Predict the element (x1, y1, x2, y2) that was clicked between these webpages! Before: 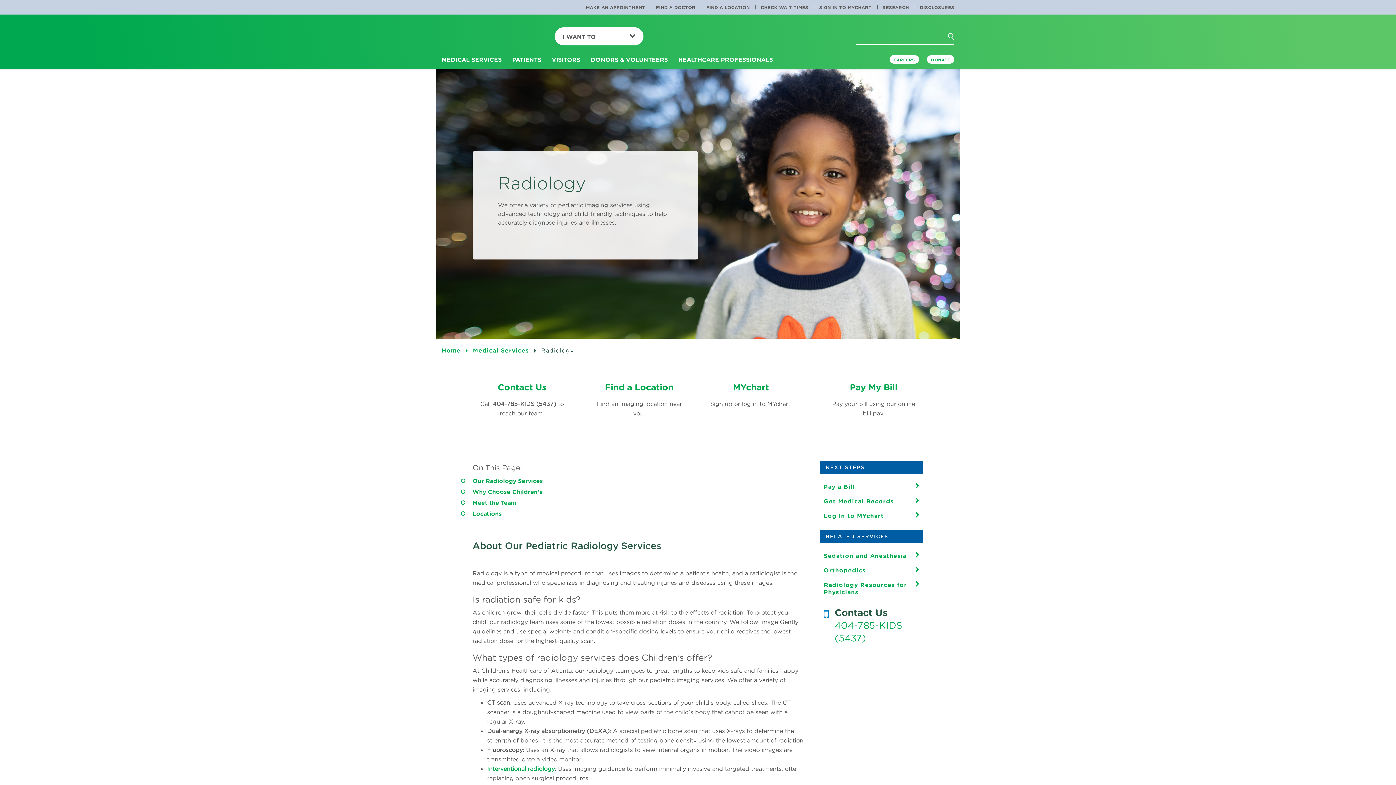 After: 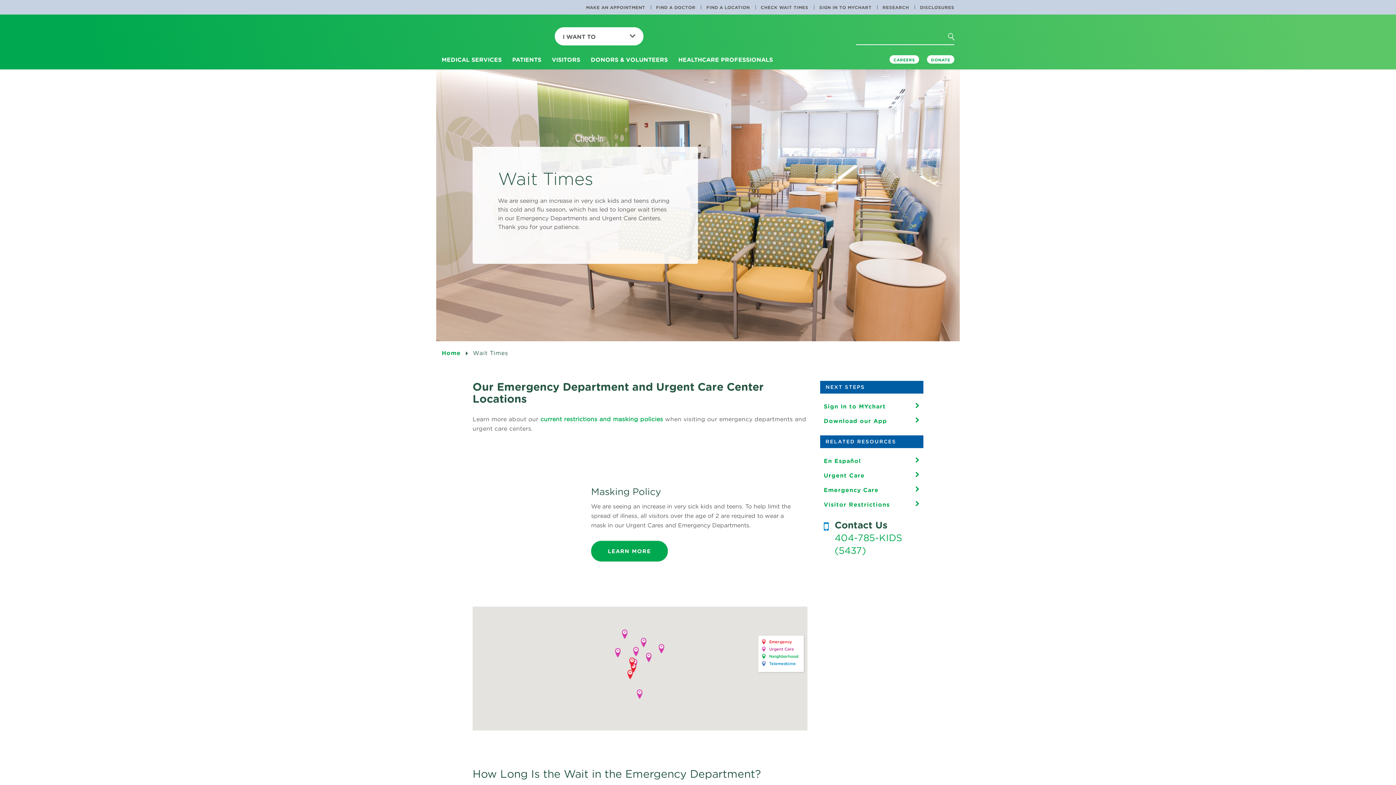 Action: bbox: (755, 0, 814, 14) label: CHECK WAIT TIMES